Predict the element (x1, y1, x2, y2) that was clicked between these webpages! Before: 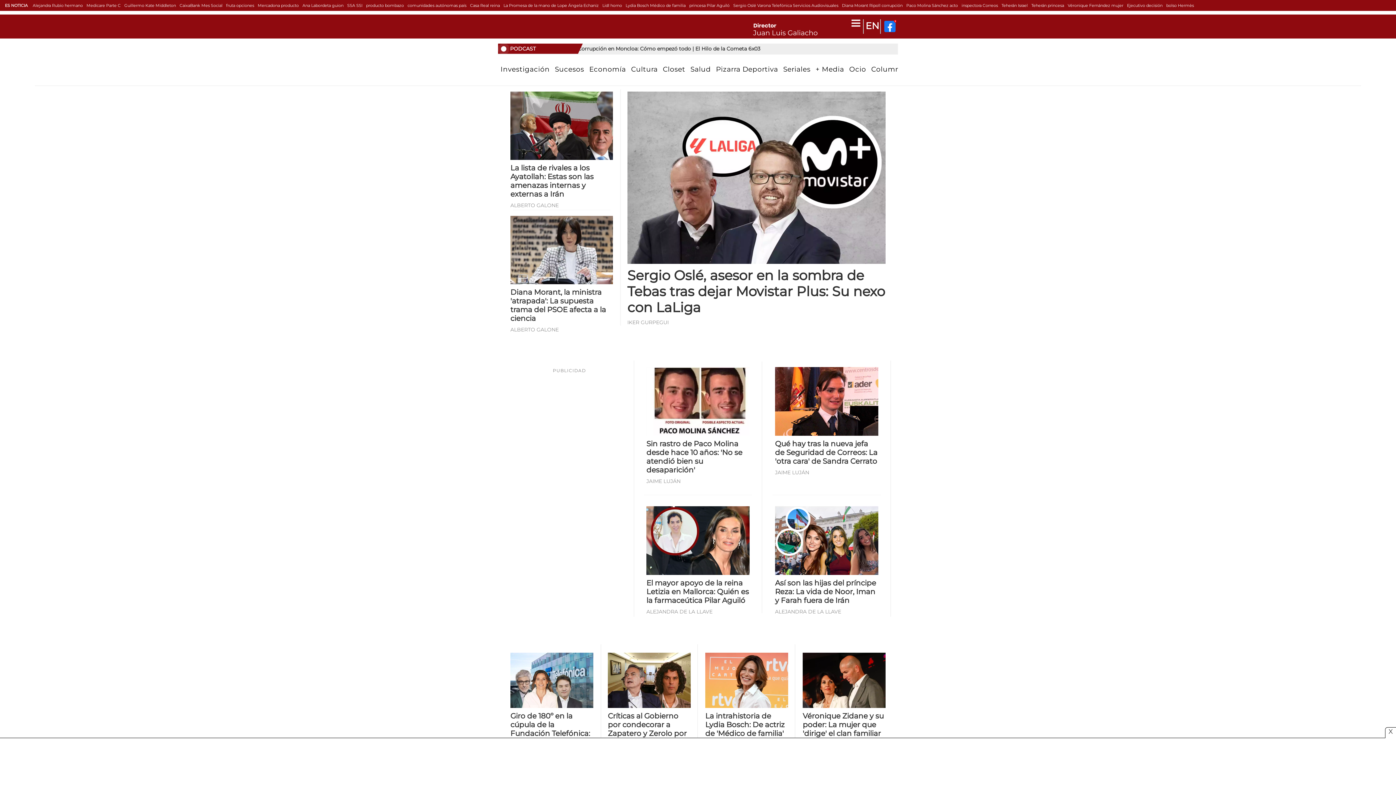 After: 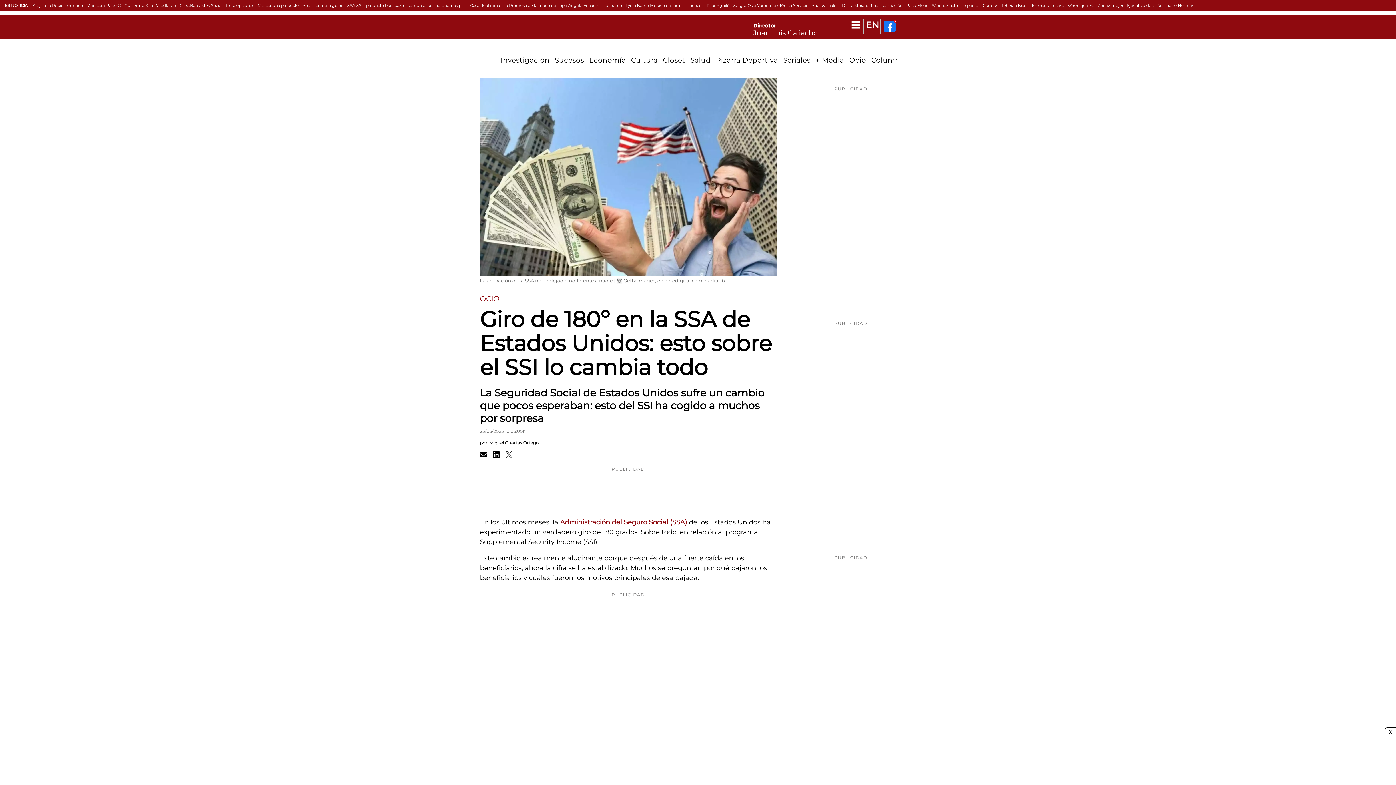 Action: label: SSA SSI bbox: (347, 2, 362, 8)